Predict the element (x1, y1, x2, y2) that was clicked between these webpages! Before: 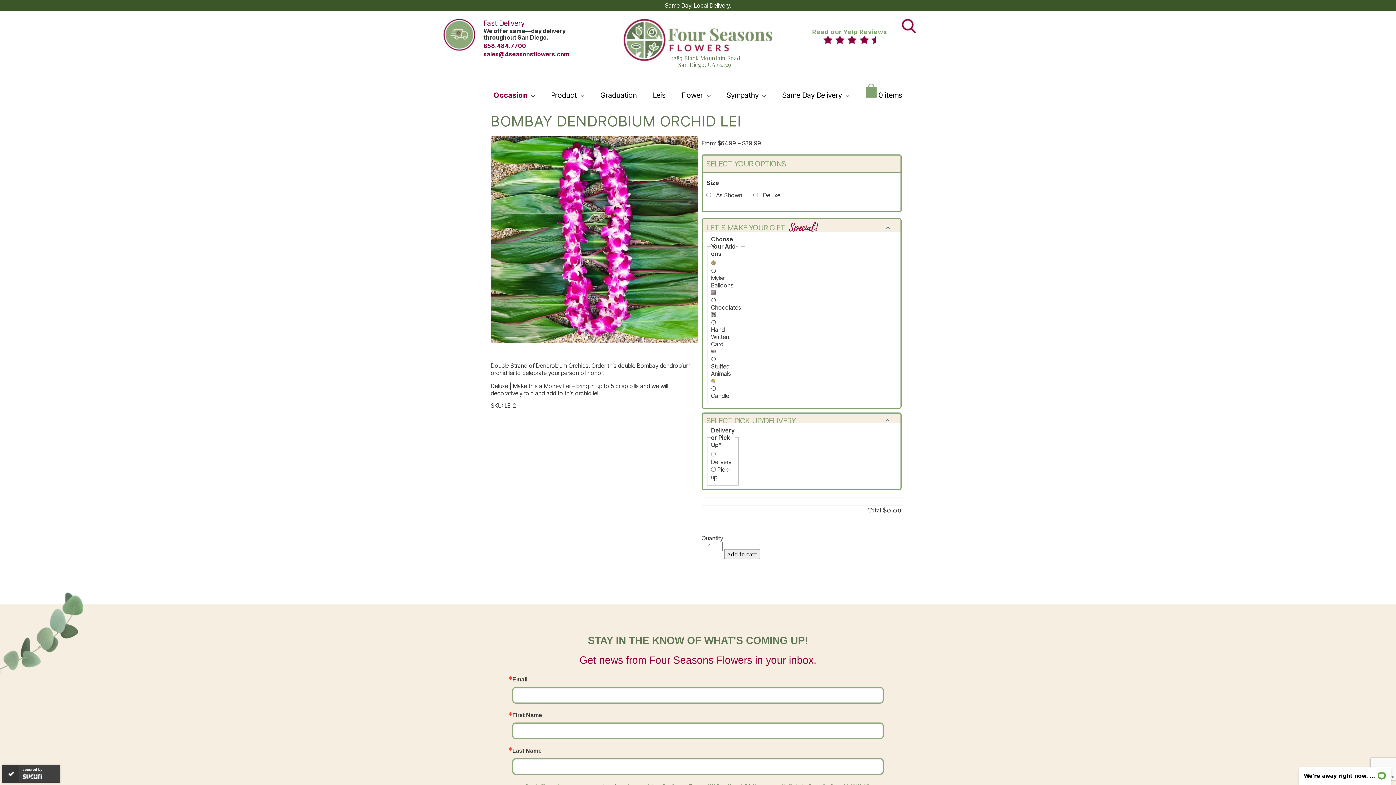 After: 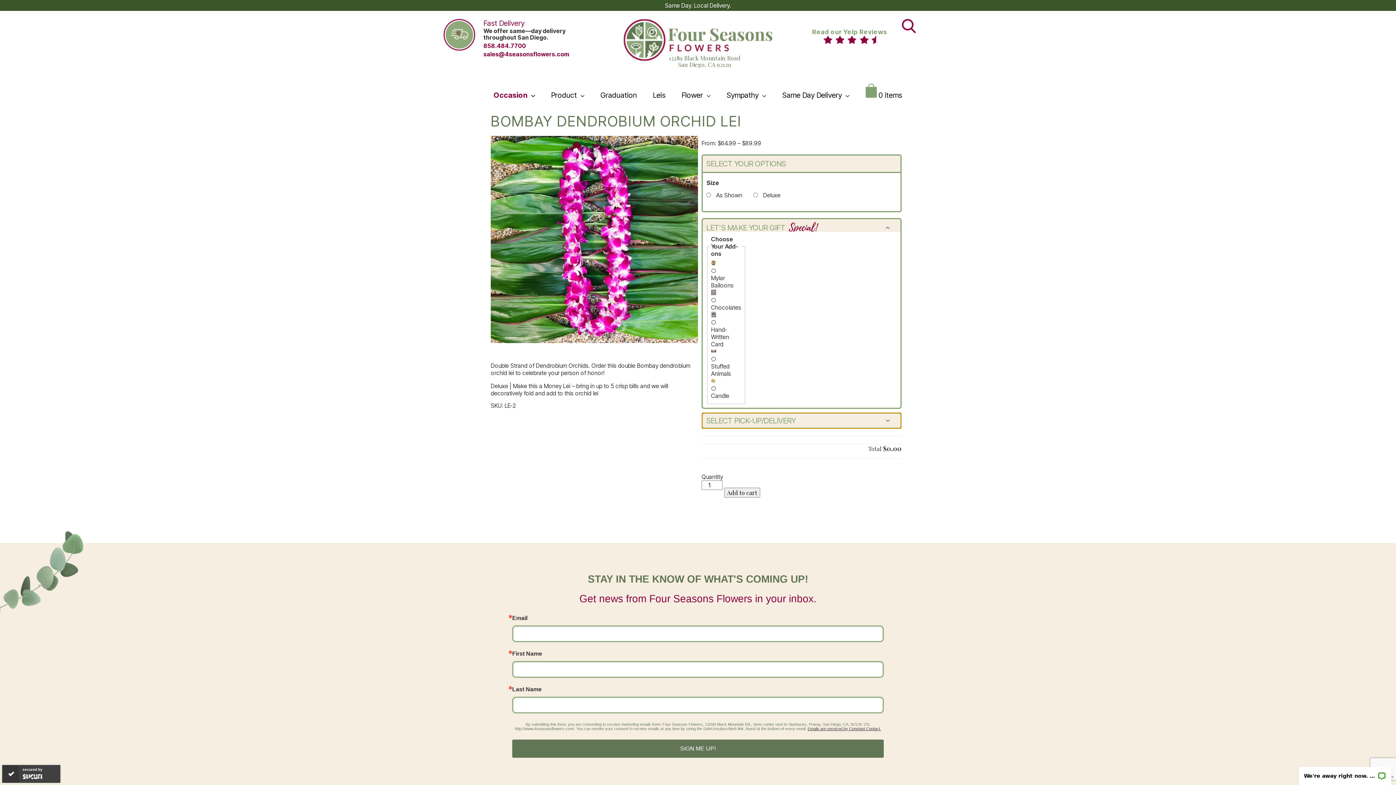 Action: label: SELECT PICK-UP/DELIVERY bbox: (701, 412, 901, 428)